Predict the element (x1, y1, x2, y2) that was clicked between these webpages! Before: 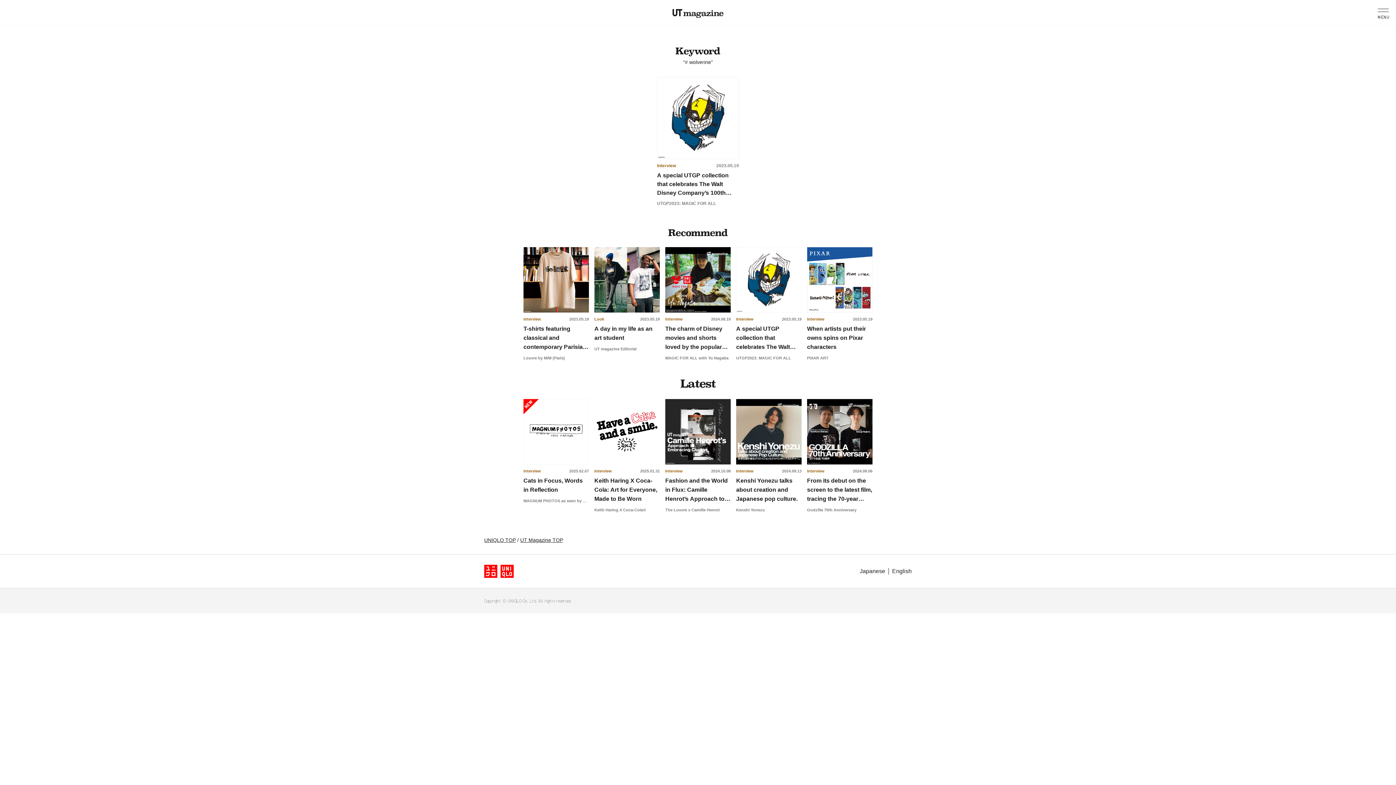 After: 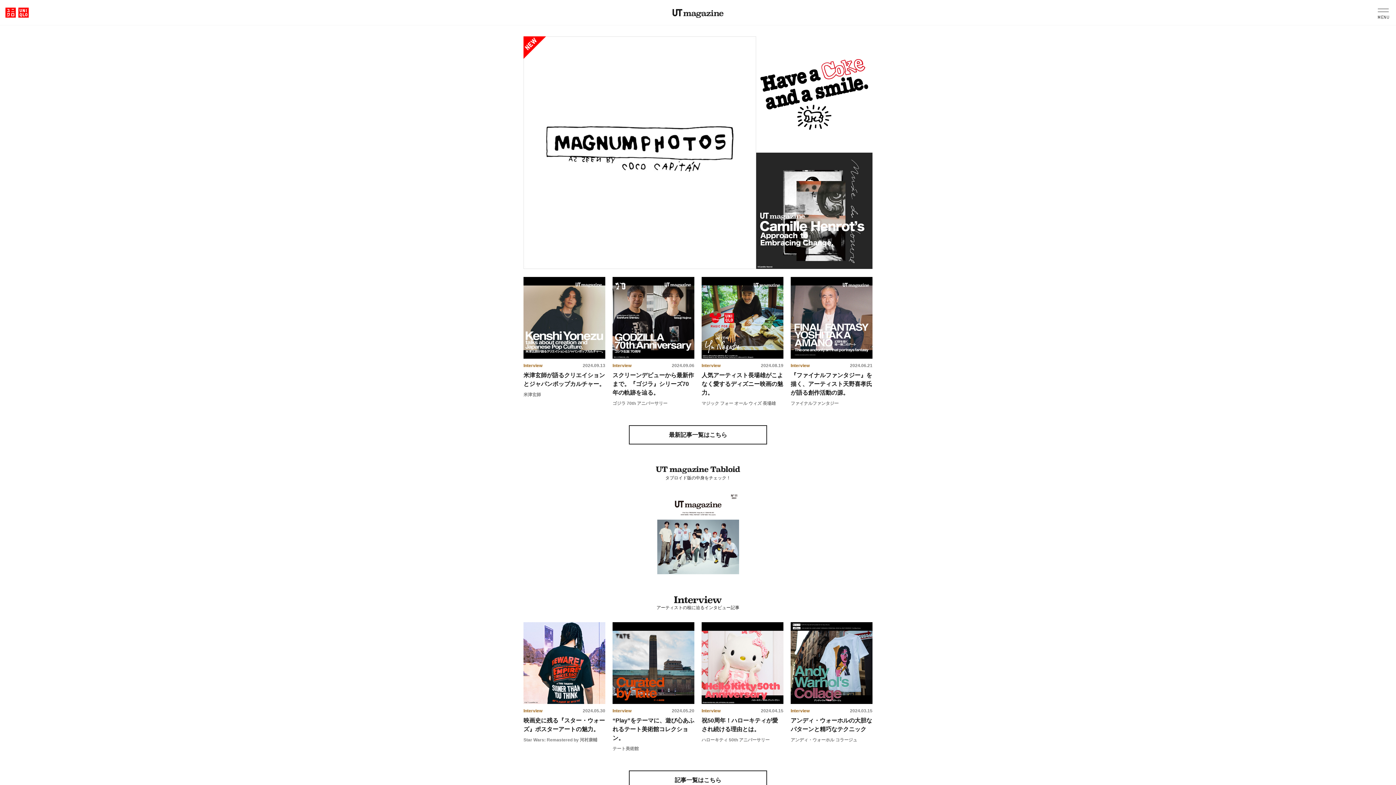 Action: bbox: (860, 568, 885, 574) label: Japanese